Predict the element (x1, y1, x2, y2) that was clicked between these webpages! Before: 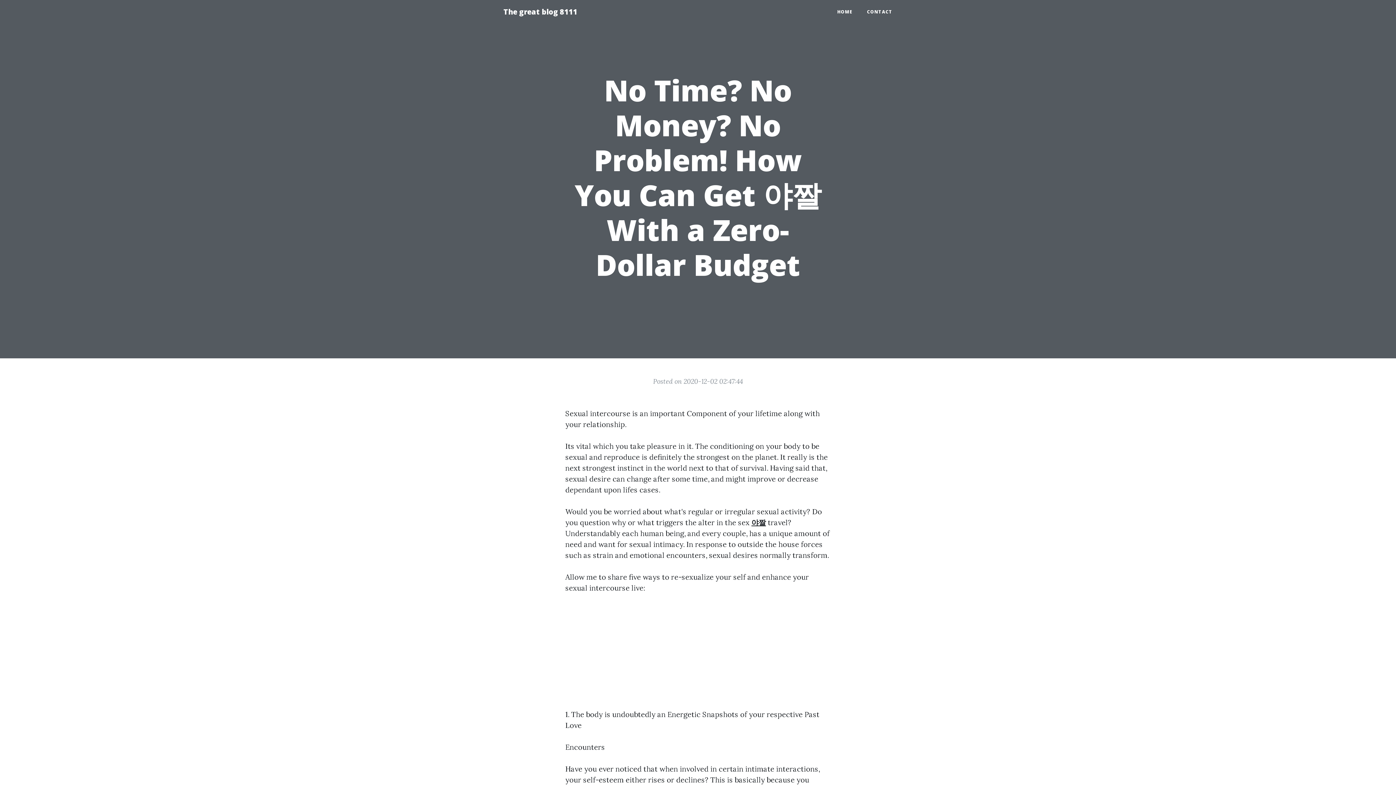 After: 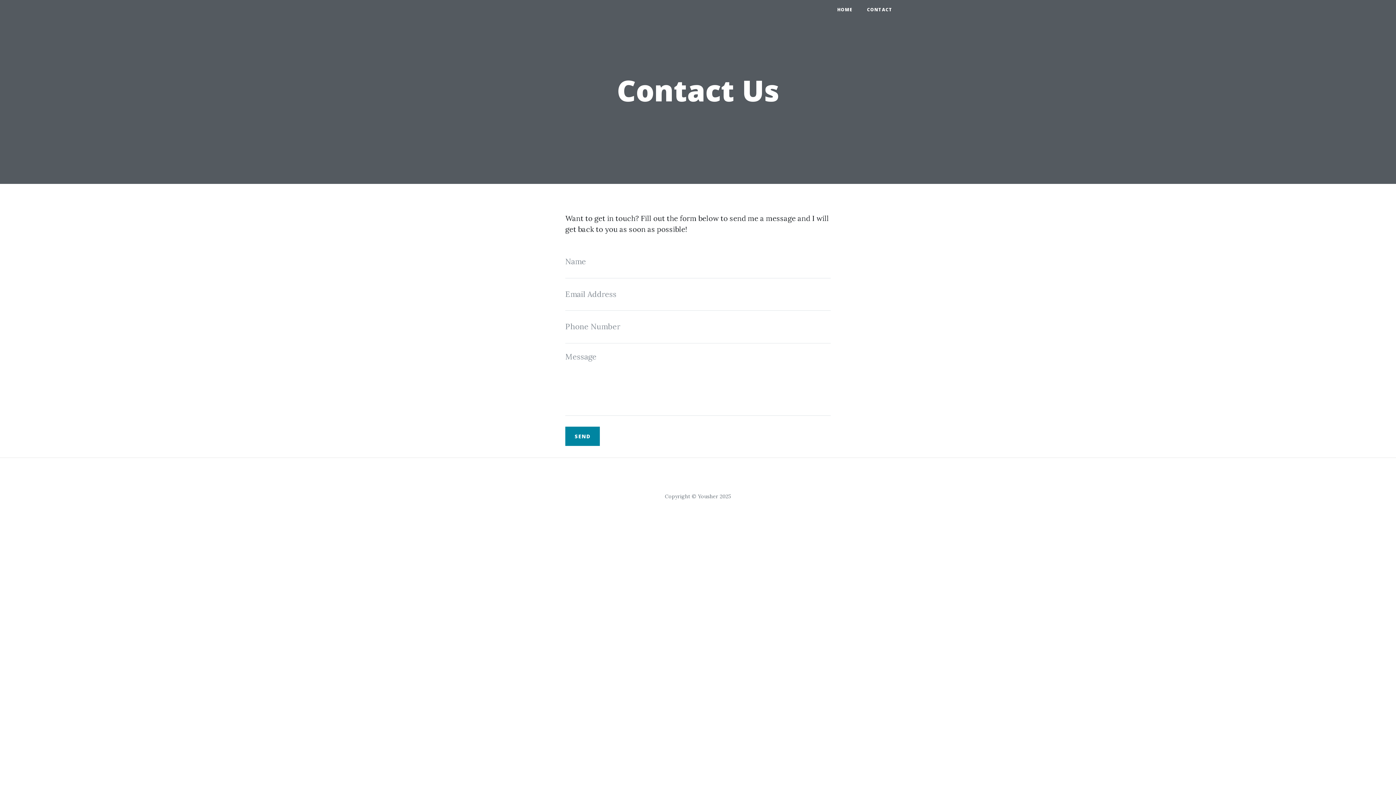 Action: label: CONTACT bbox: (860, 5, 900, 18)